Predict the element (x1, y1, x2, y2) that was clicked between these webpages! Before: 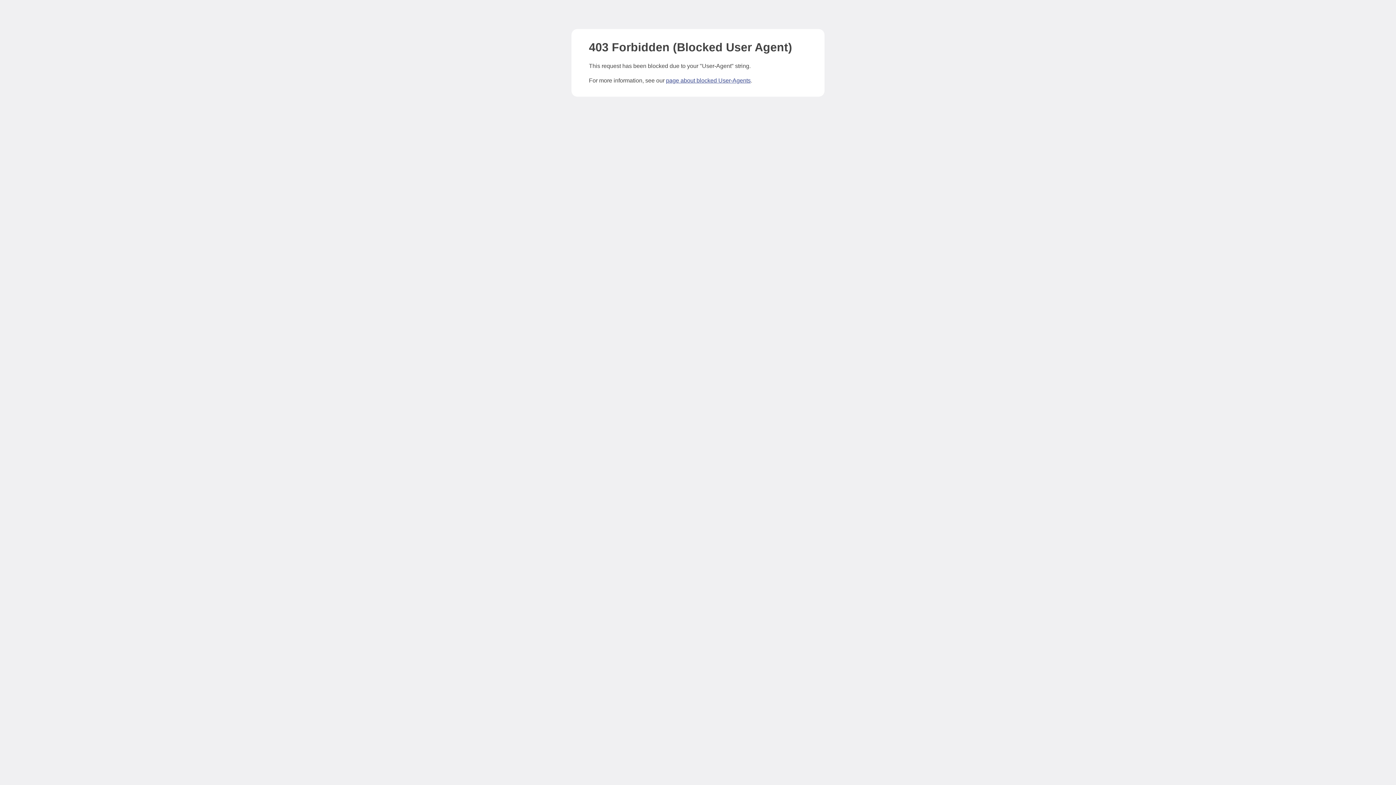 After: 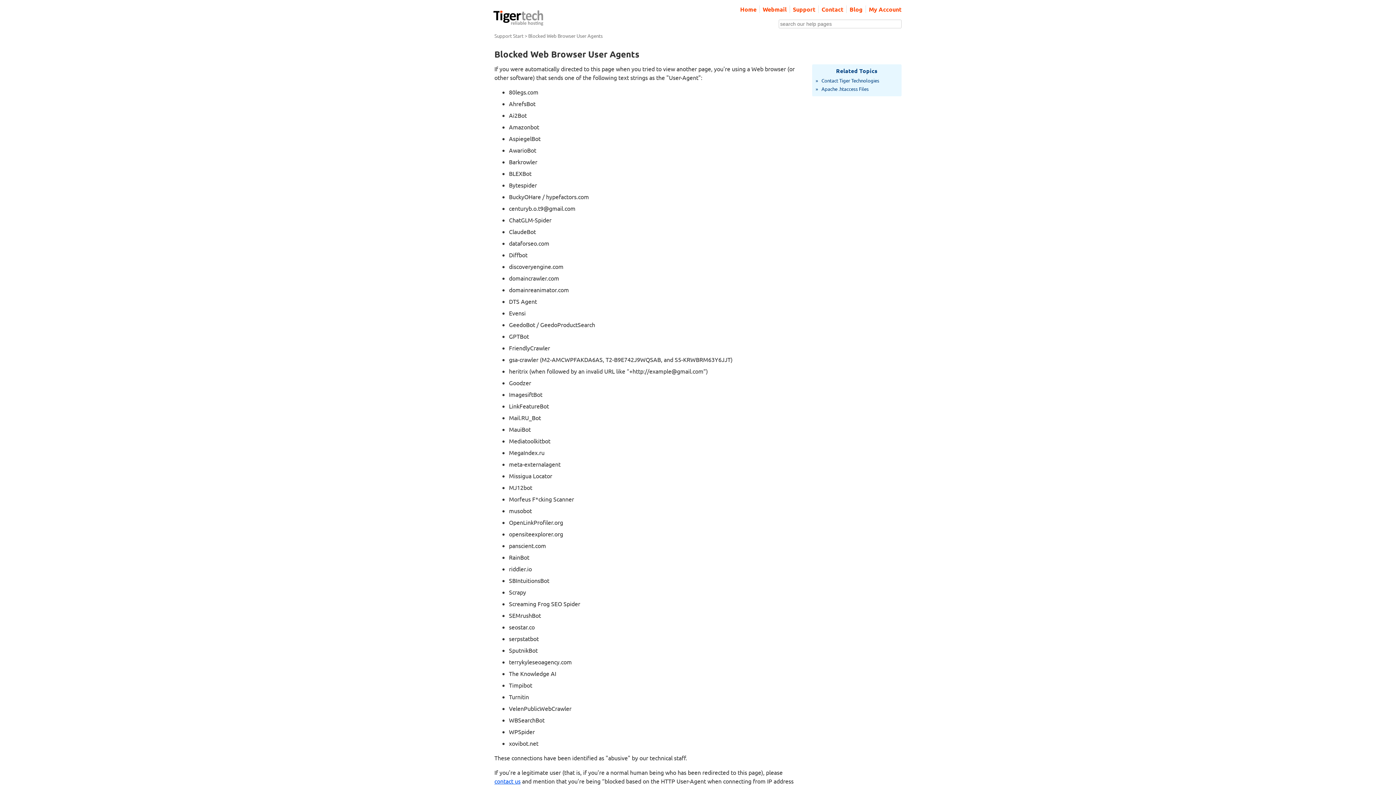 Action: label: page about blocked User-Agents bbox: (666, 77, 750, 83)